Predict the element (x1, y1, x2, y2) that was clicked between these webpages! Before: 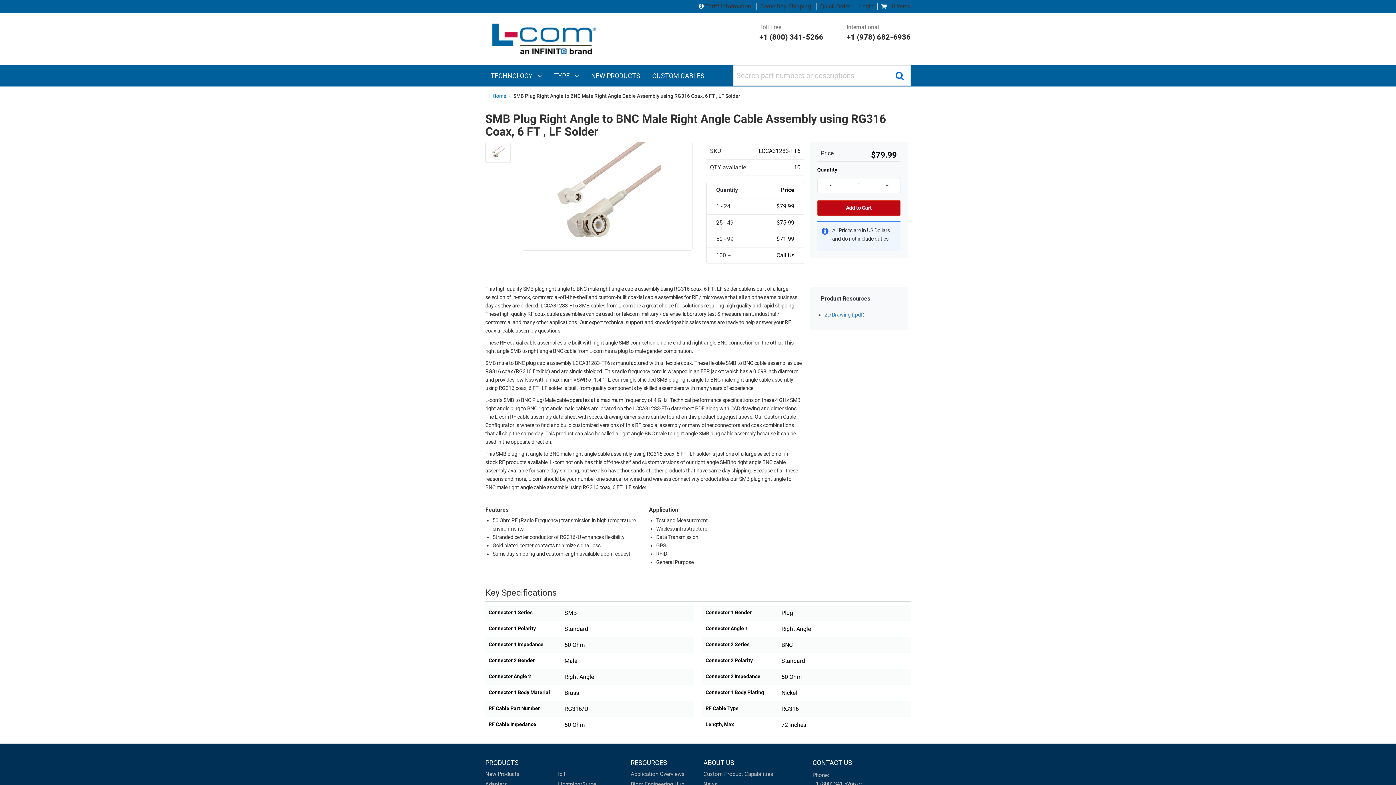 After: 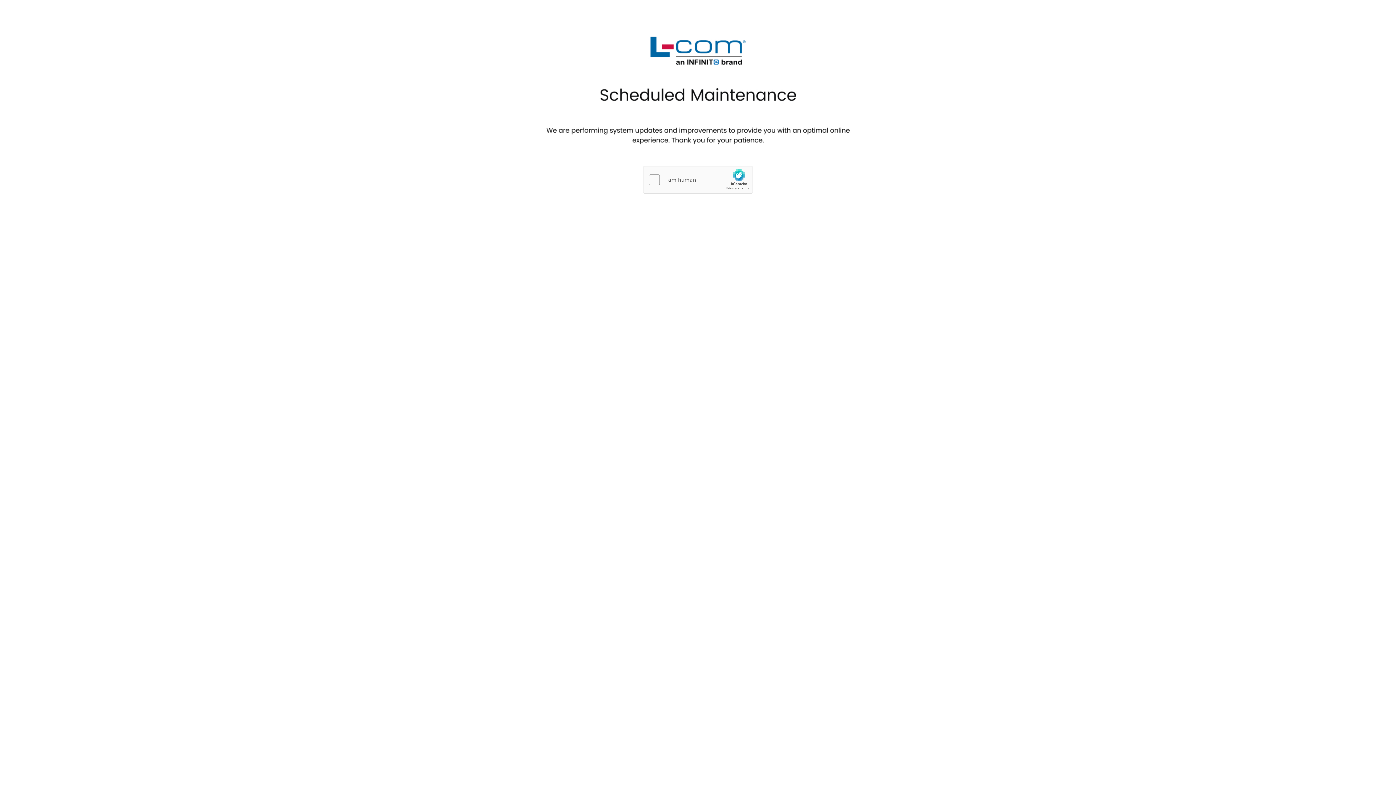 Action: bbox: (698, 2, 752, 9) label:  Tariff Information 